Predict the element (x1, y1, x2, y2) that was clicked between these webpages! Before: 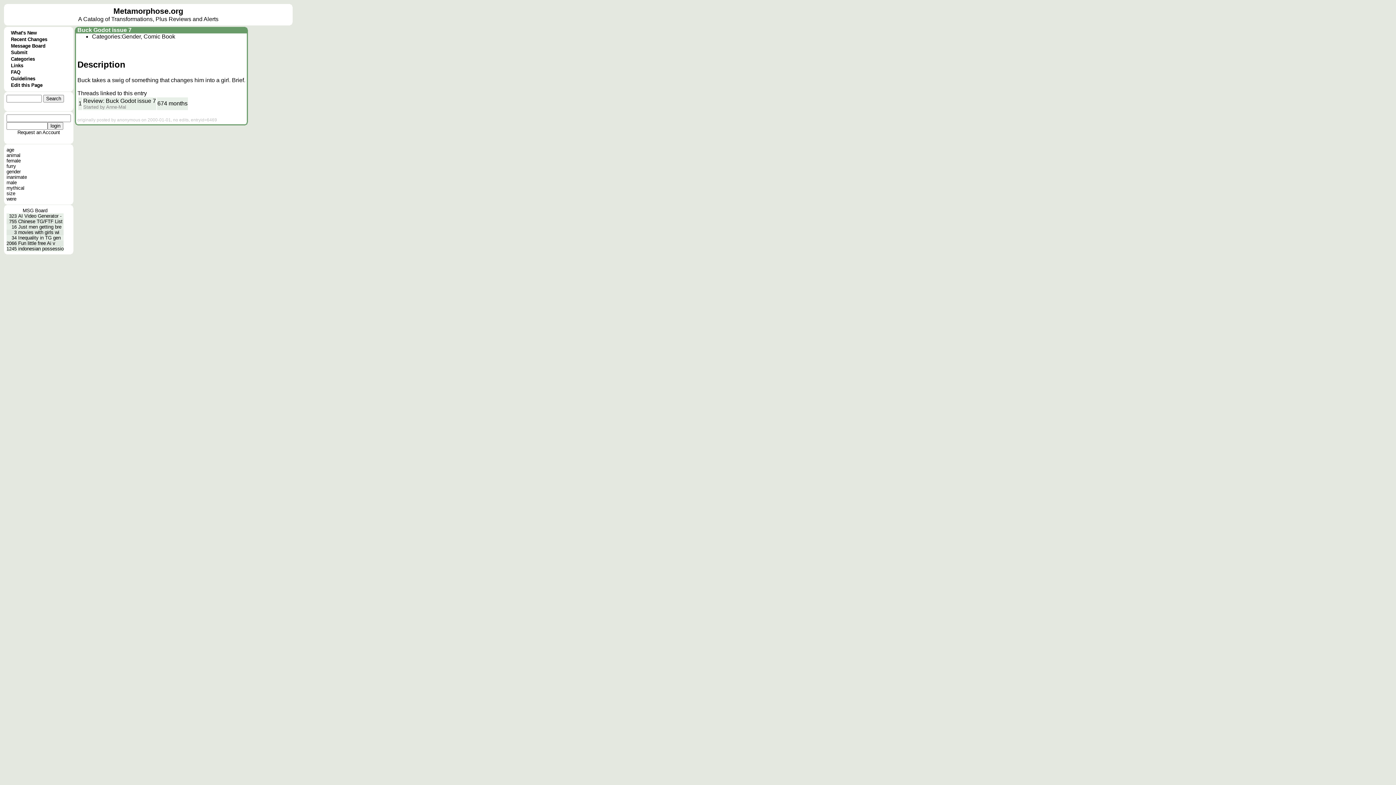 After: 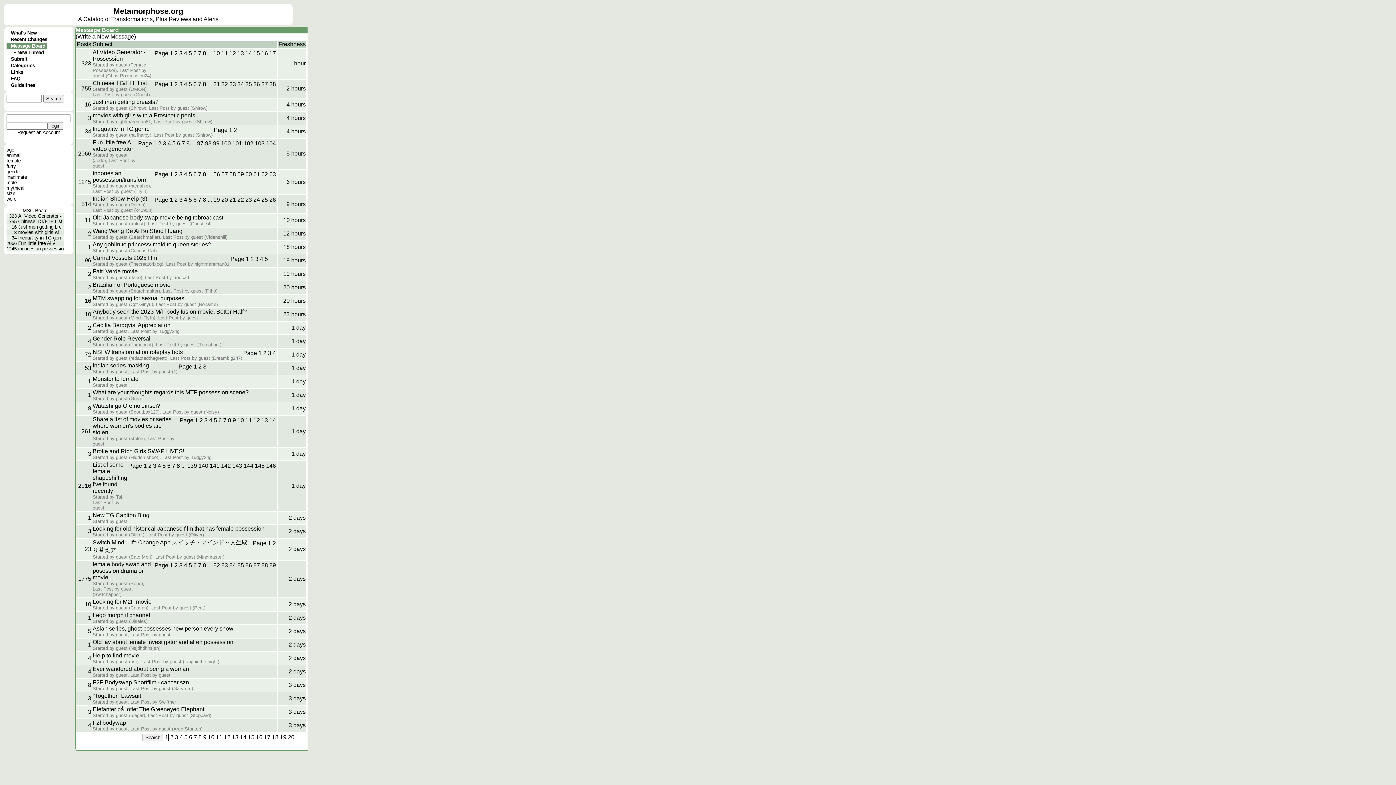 Action: bbox: (10, 43, 45, 48) label: Message Board